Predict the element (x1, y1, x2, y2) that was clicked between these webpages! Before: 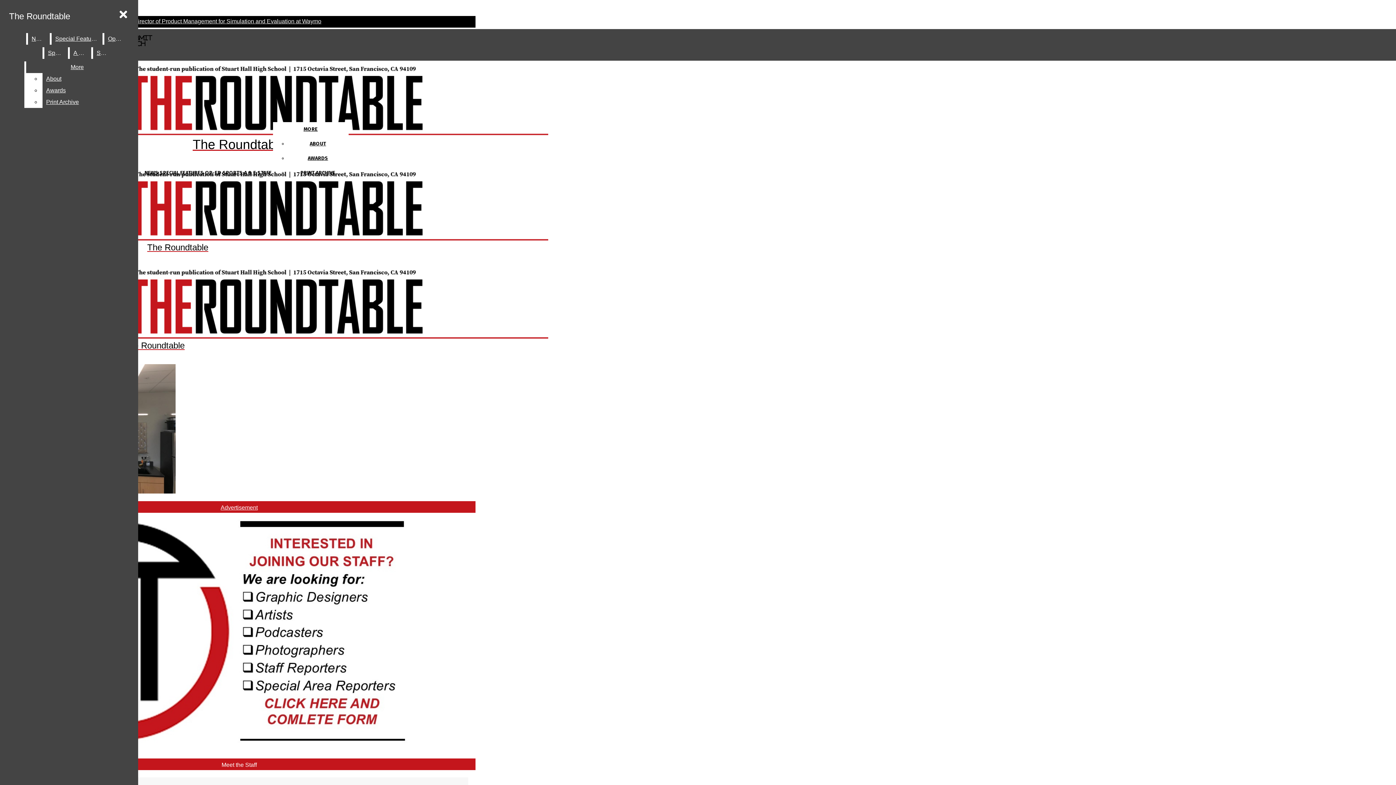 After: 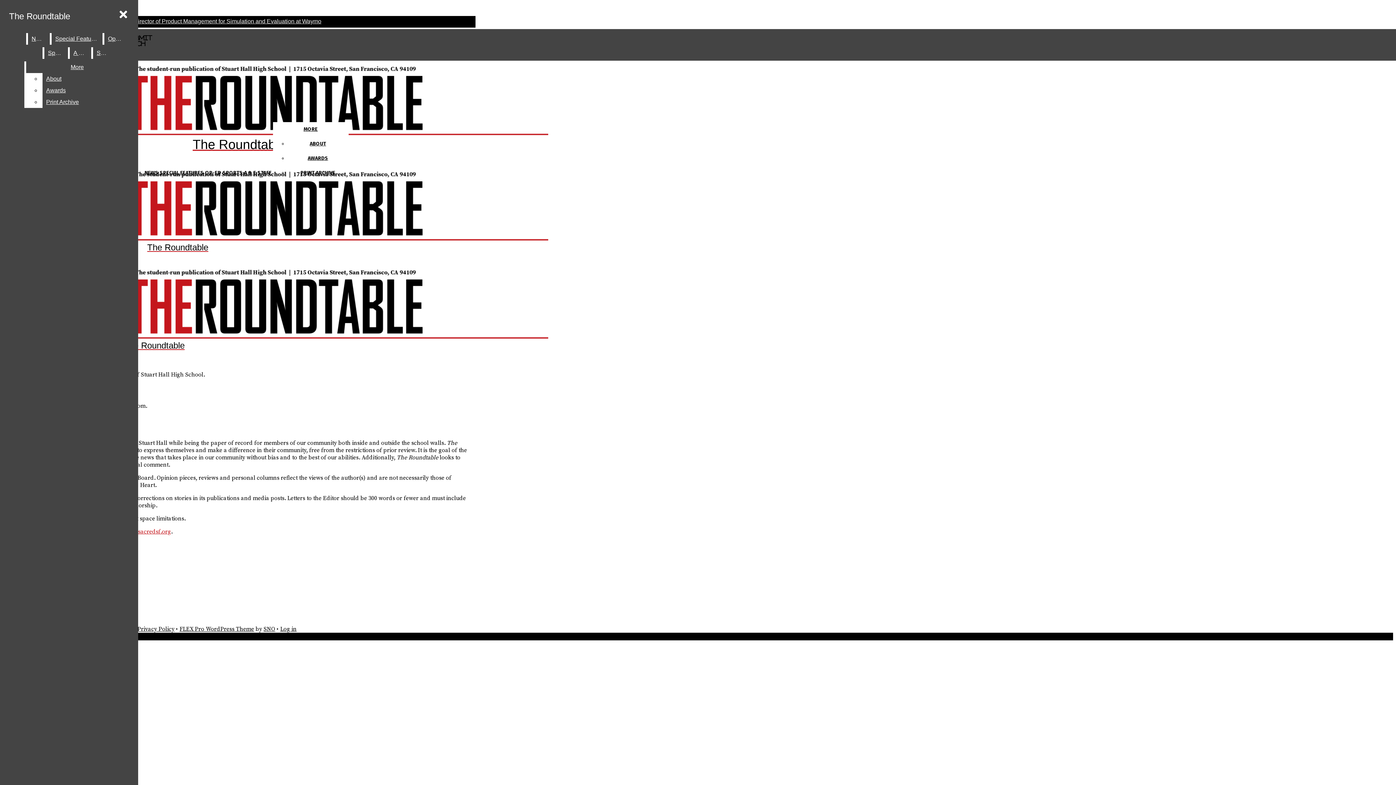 Action: bbox: (303, 126, 317, 132) label: MORE